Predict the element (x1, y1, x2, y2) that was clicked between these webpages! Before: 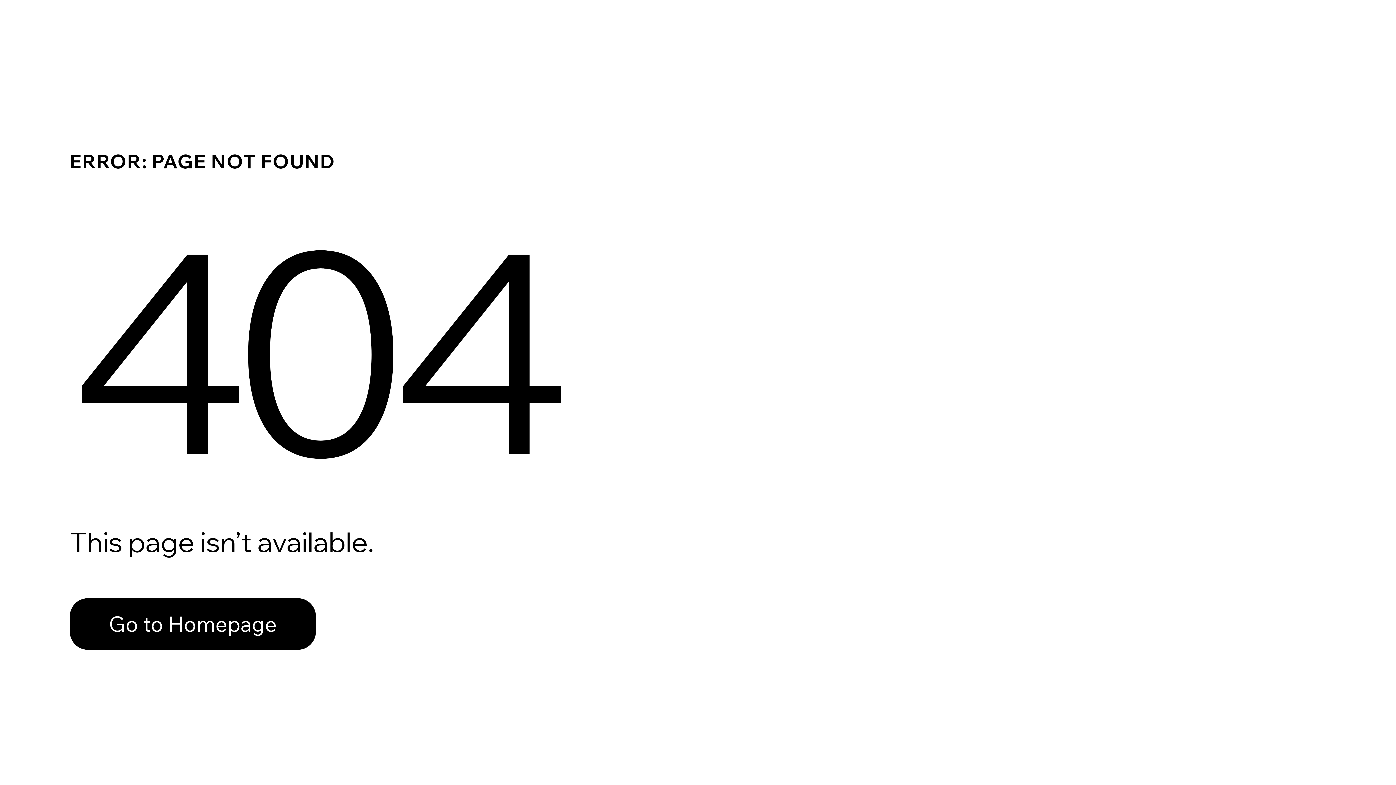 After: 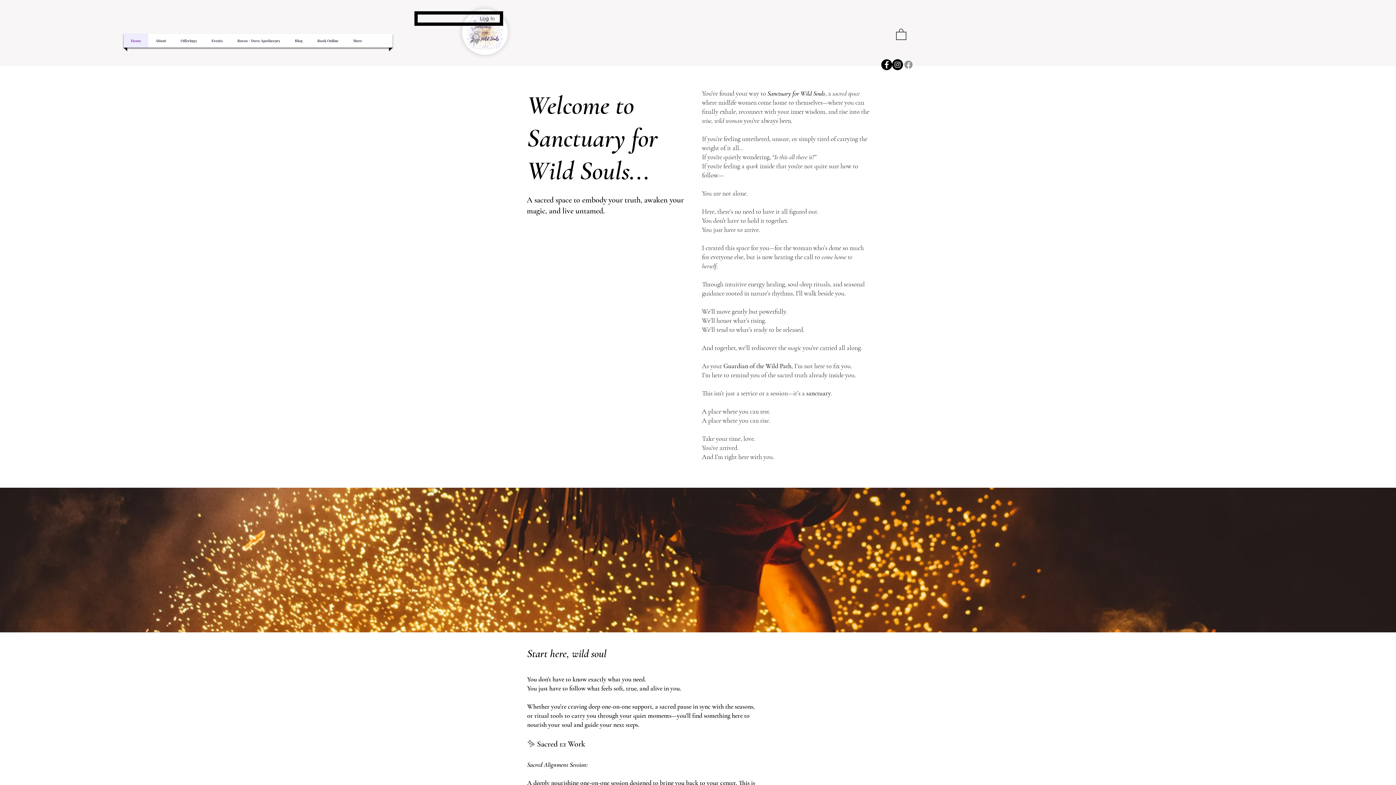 Action: label: Go to Homepage bbox: (69, 598, 316, 650)